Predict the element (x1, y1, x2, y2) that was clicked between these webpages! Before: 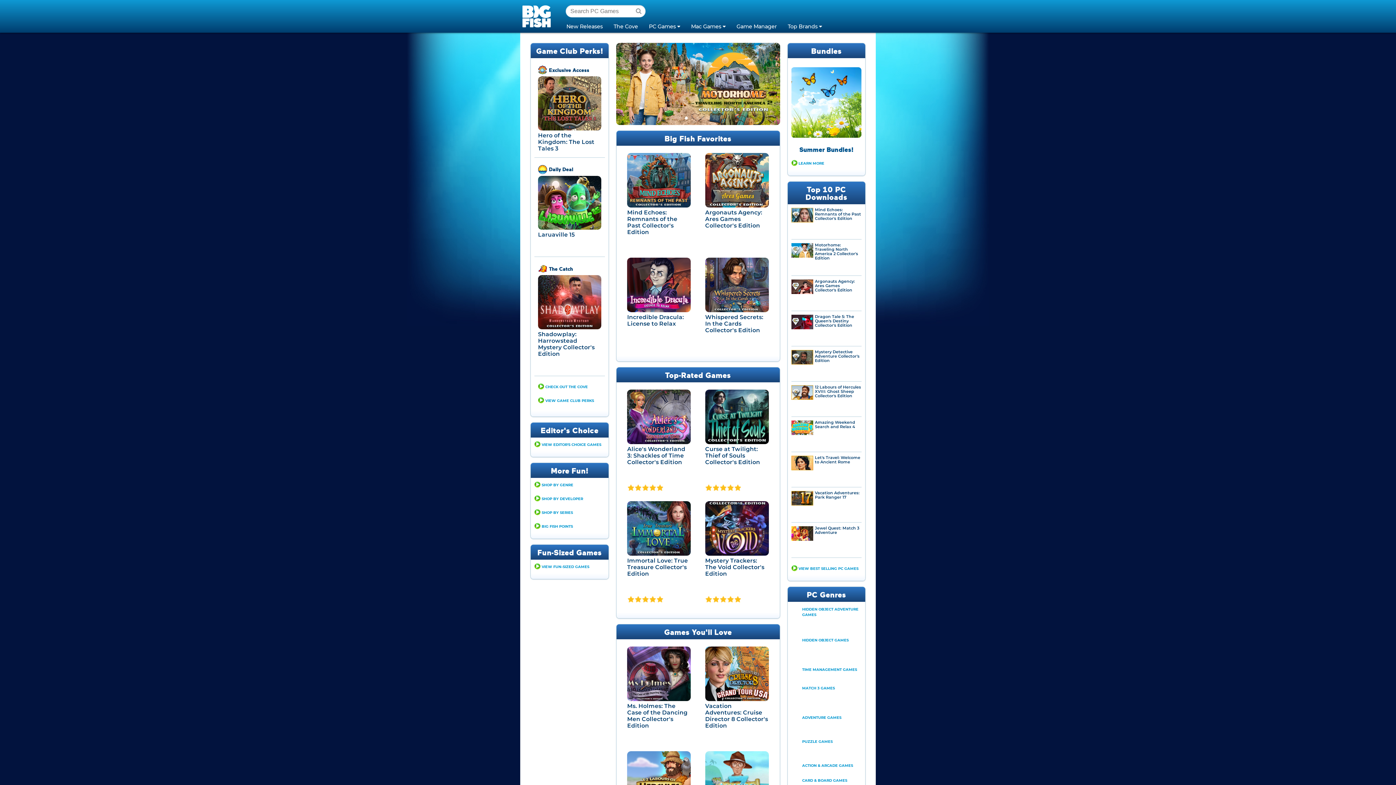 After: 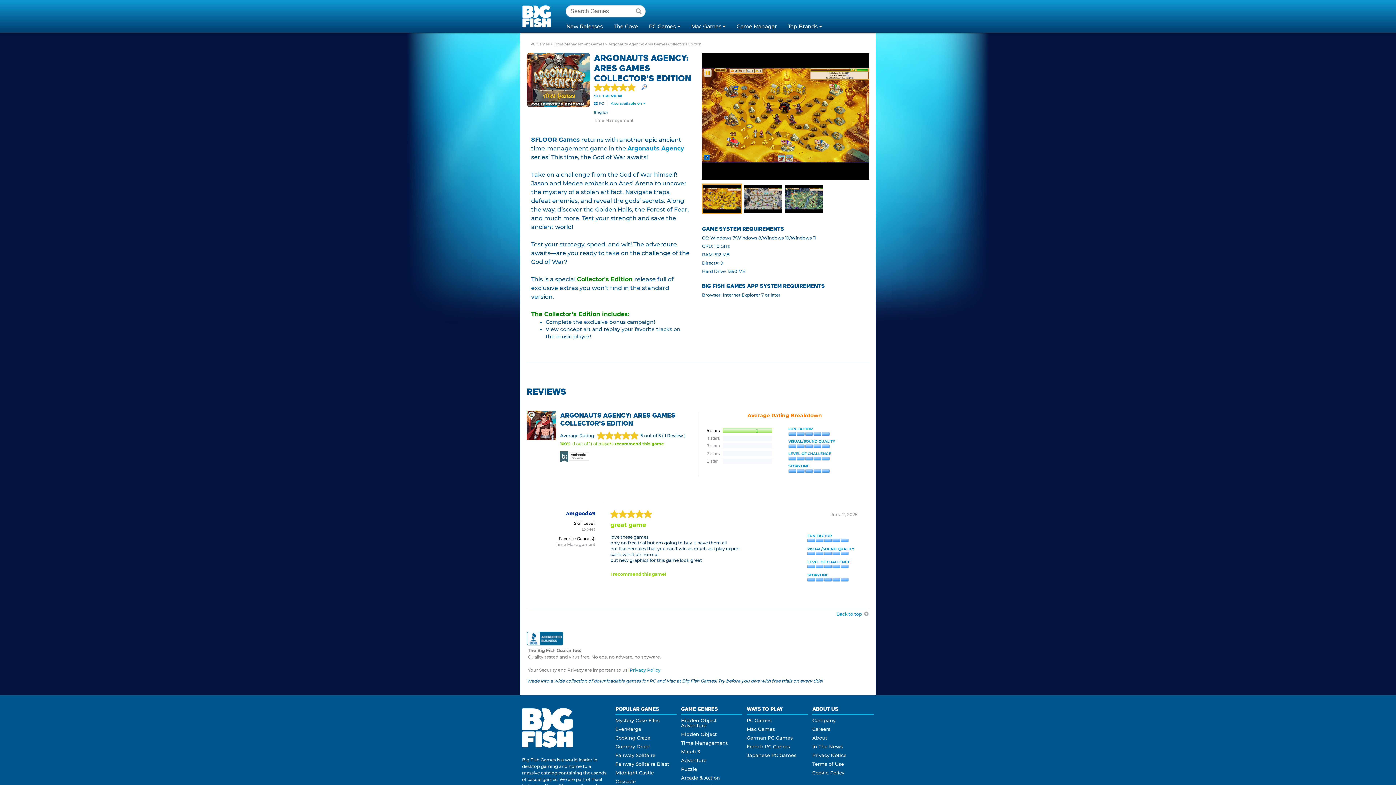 Action: bbox: (705, 203, 769, 208)